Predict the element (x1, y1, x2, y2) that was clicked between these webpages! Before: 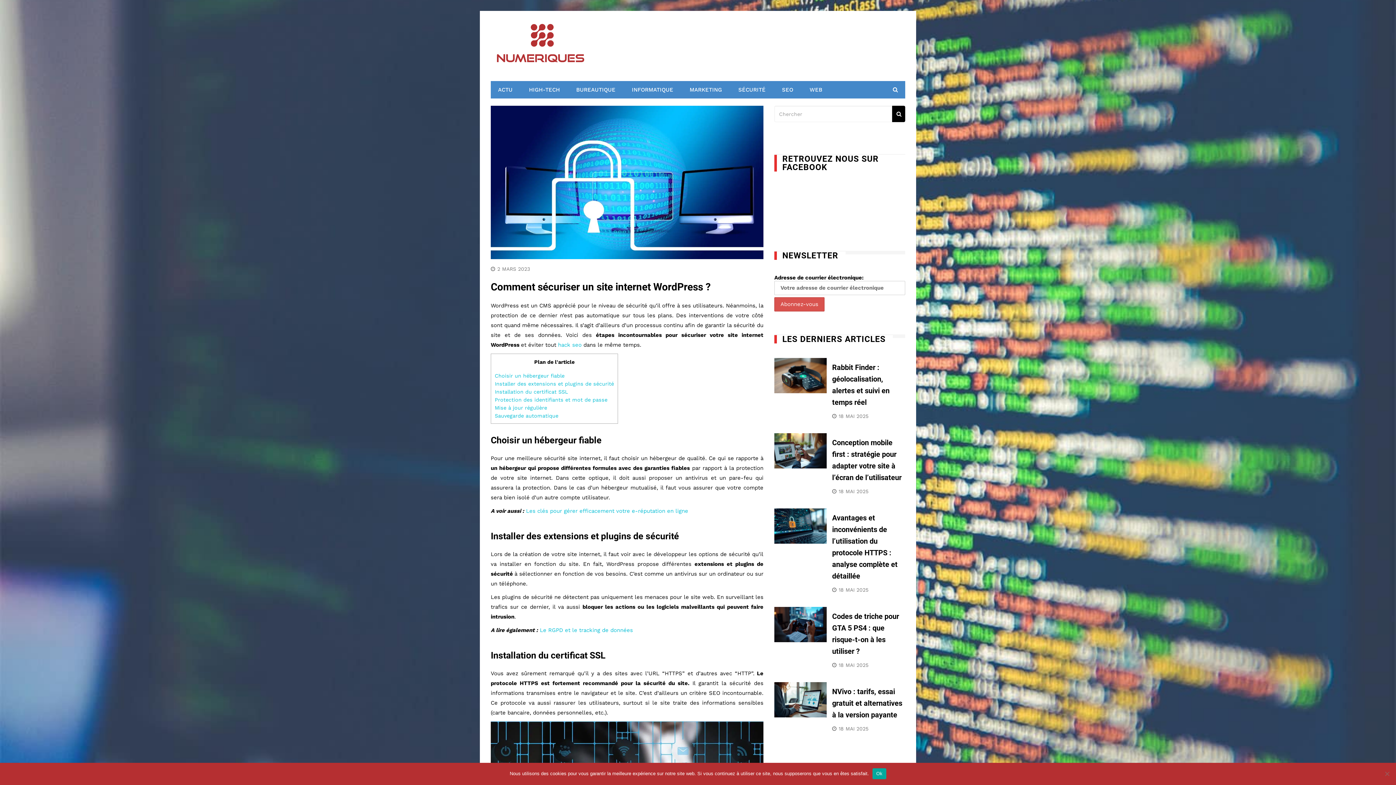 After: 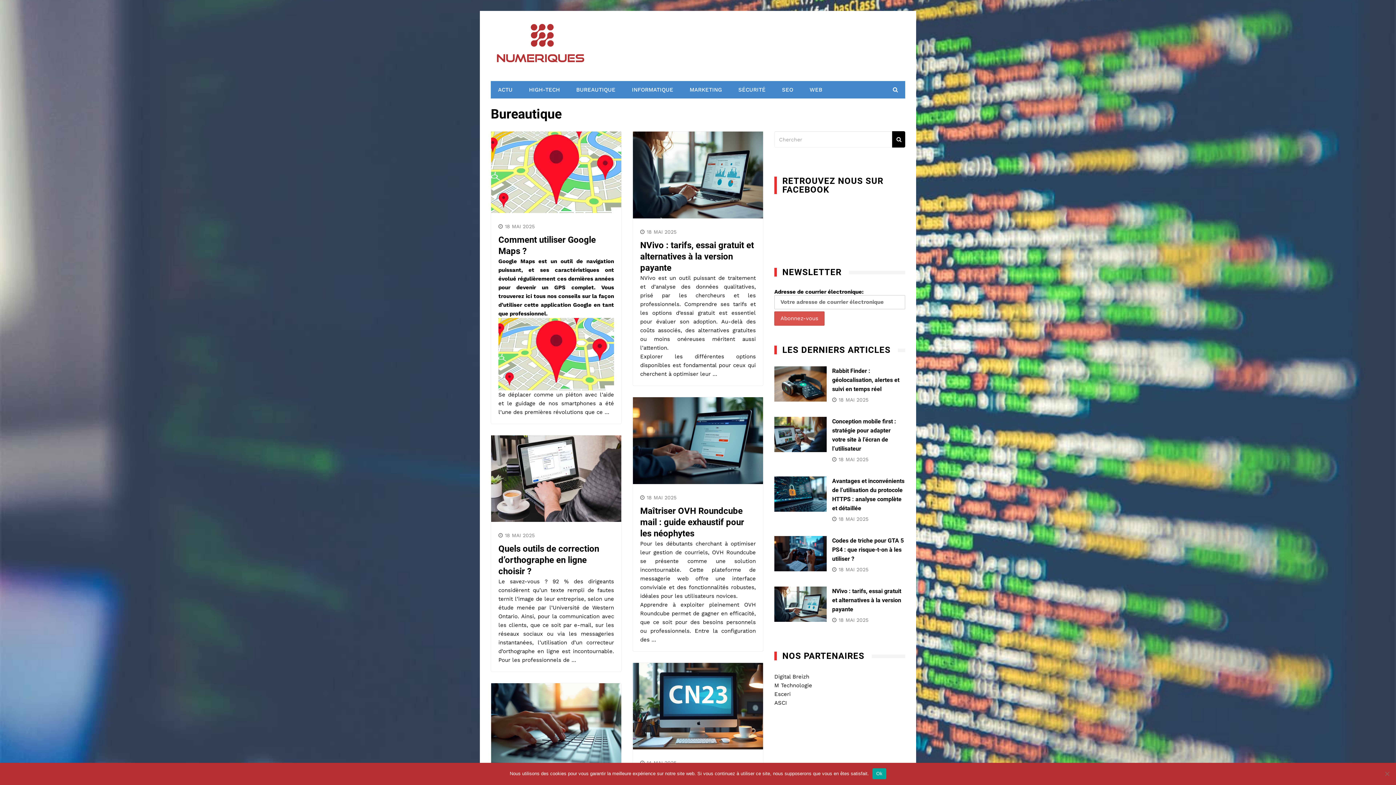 Action: bbox: (569, 81, 622, 98) label: BUREAUTIQUE